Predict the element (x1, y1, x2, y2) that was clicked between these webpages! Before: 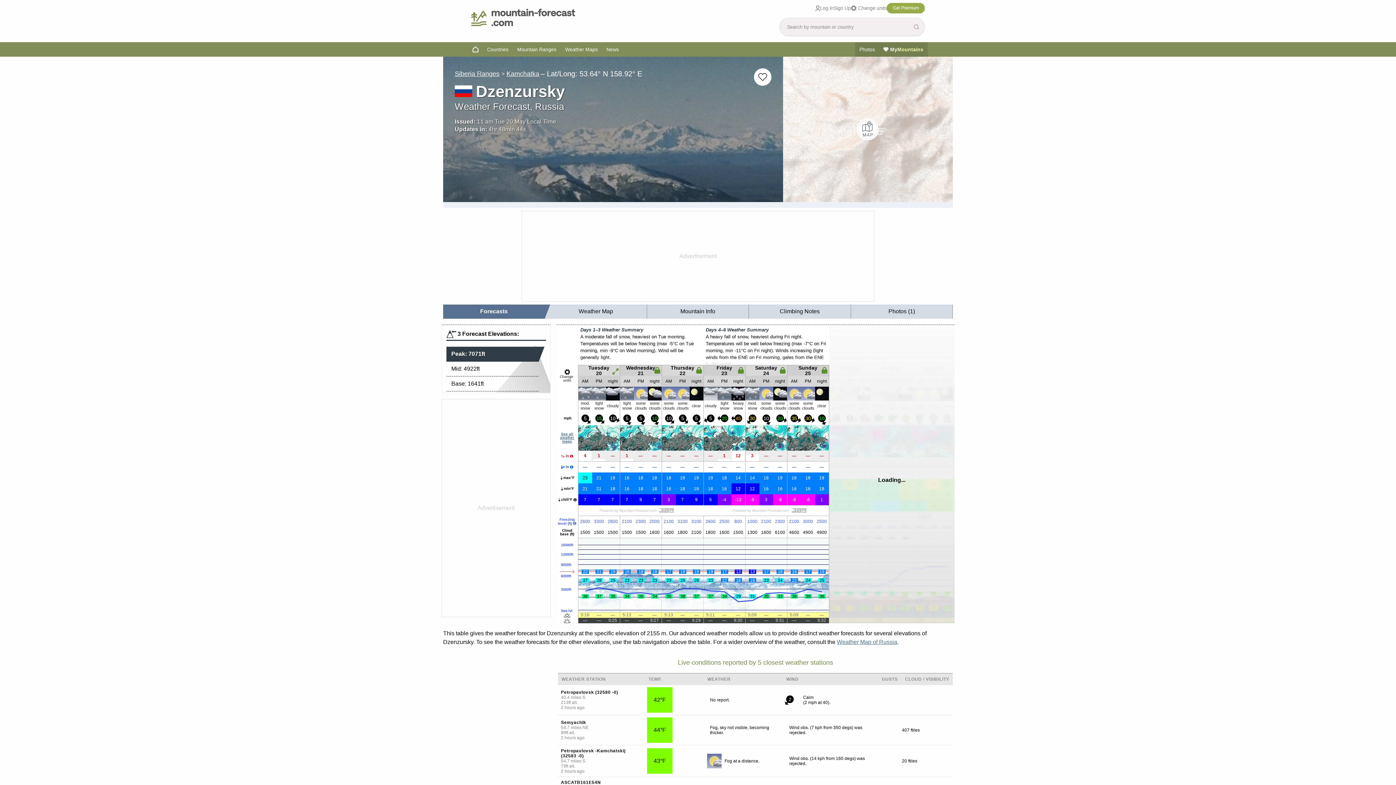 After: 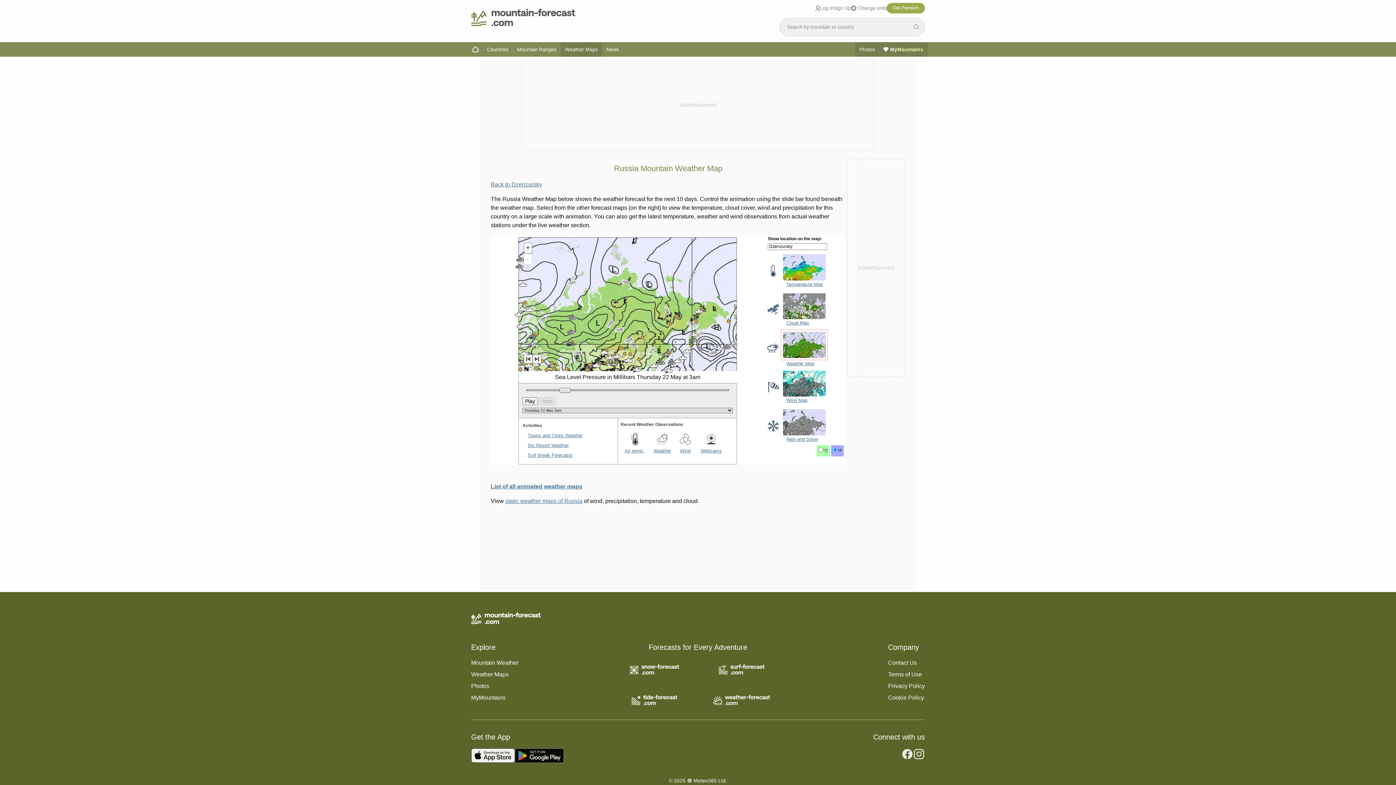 Action: bbox: (662, 425, 703, 450)